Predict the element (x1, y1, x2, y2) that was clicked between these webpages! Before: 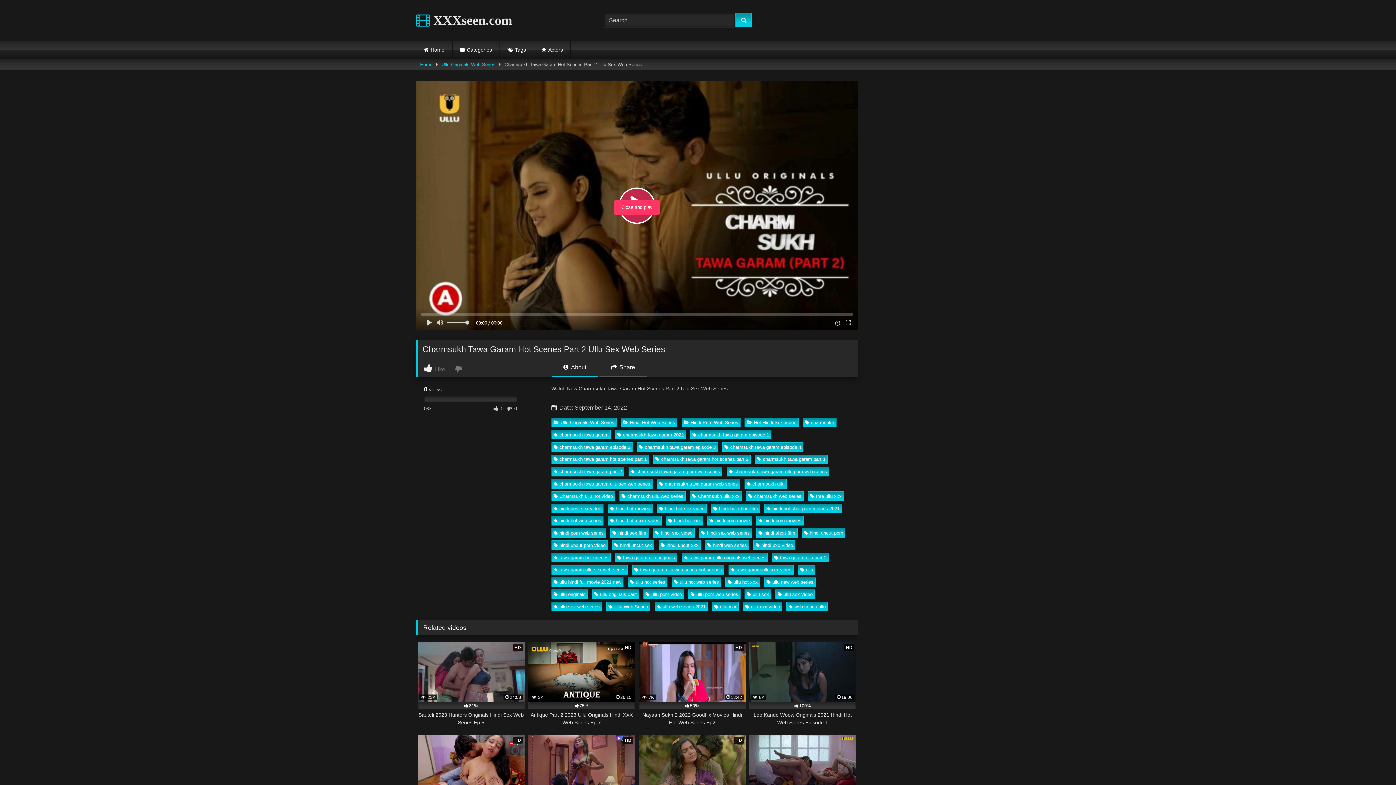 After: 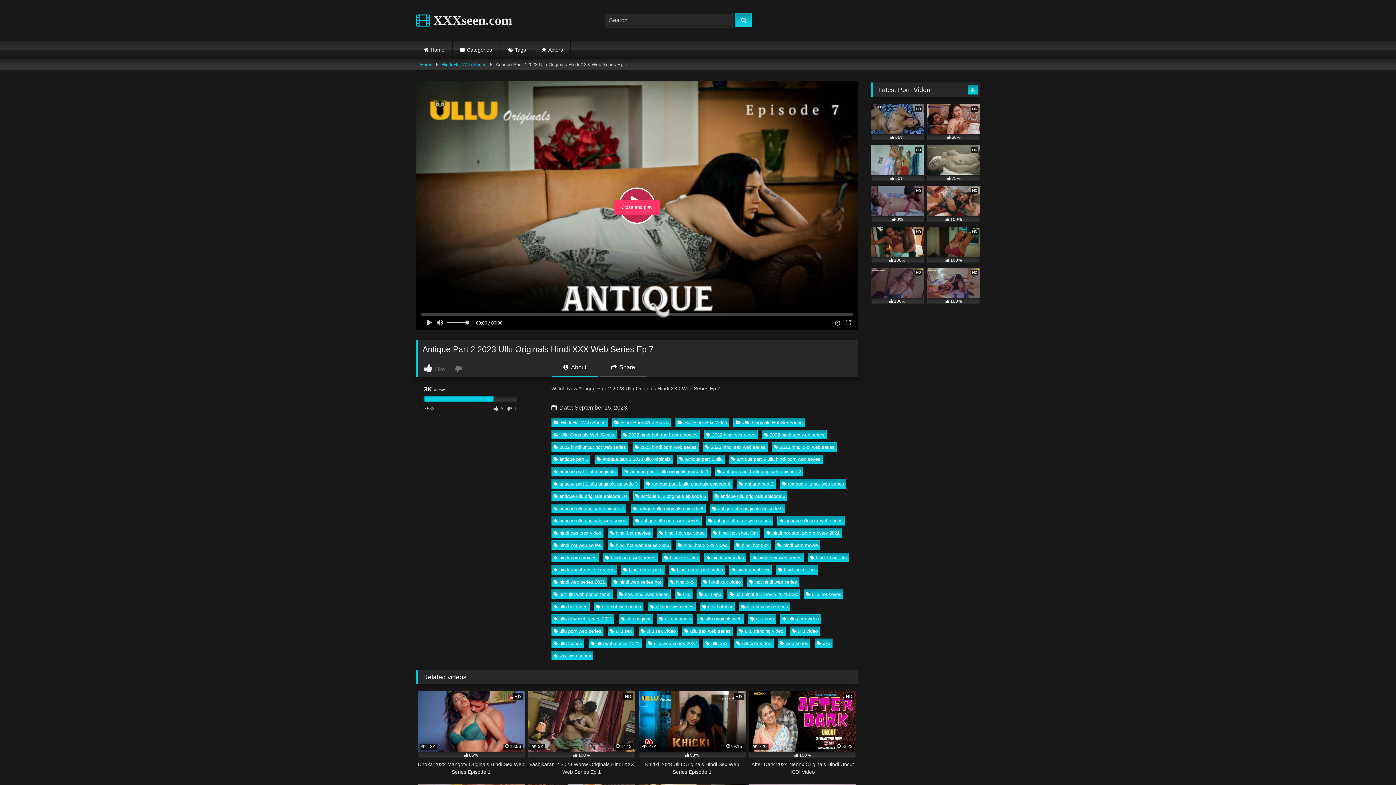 Action: label: HD
 3K
26:15
75%
Antique Part 2 2023 Ullu Originals Hindi XXX Web Series Ep 7 bbox: (528, 642, 635, 727)